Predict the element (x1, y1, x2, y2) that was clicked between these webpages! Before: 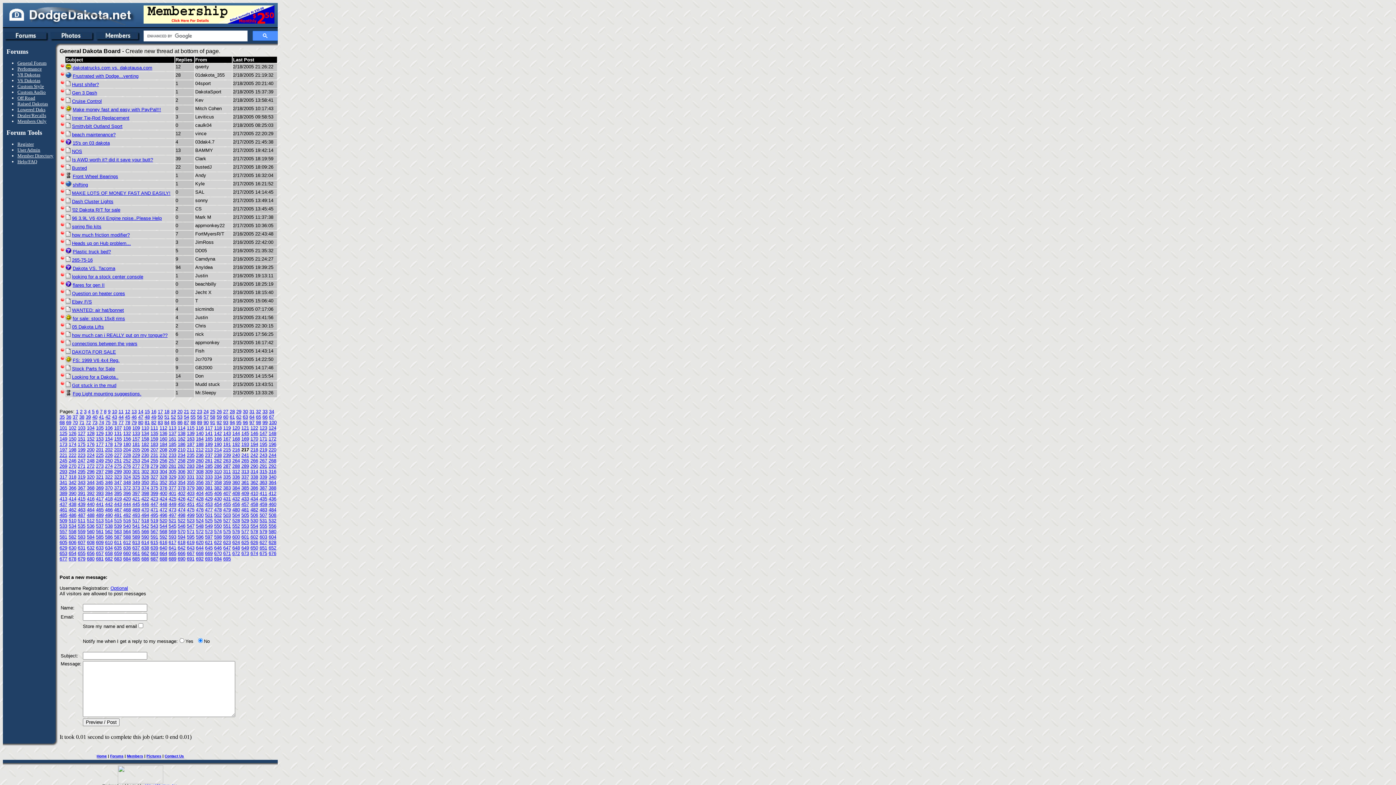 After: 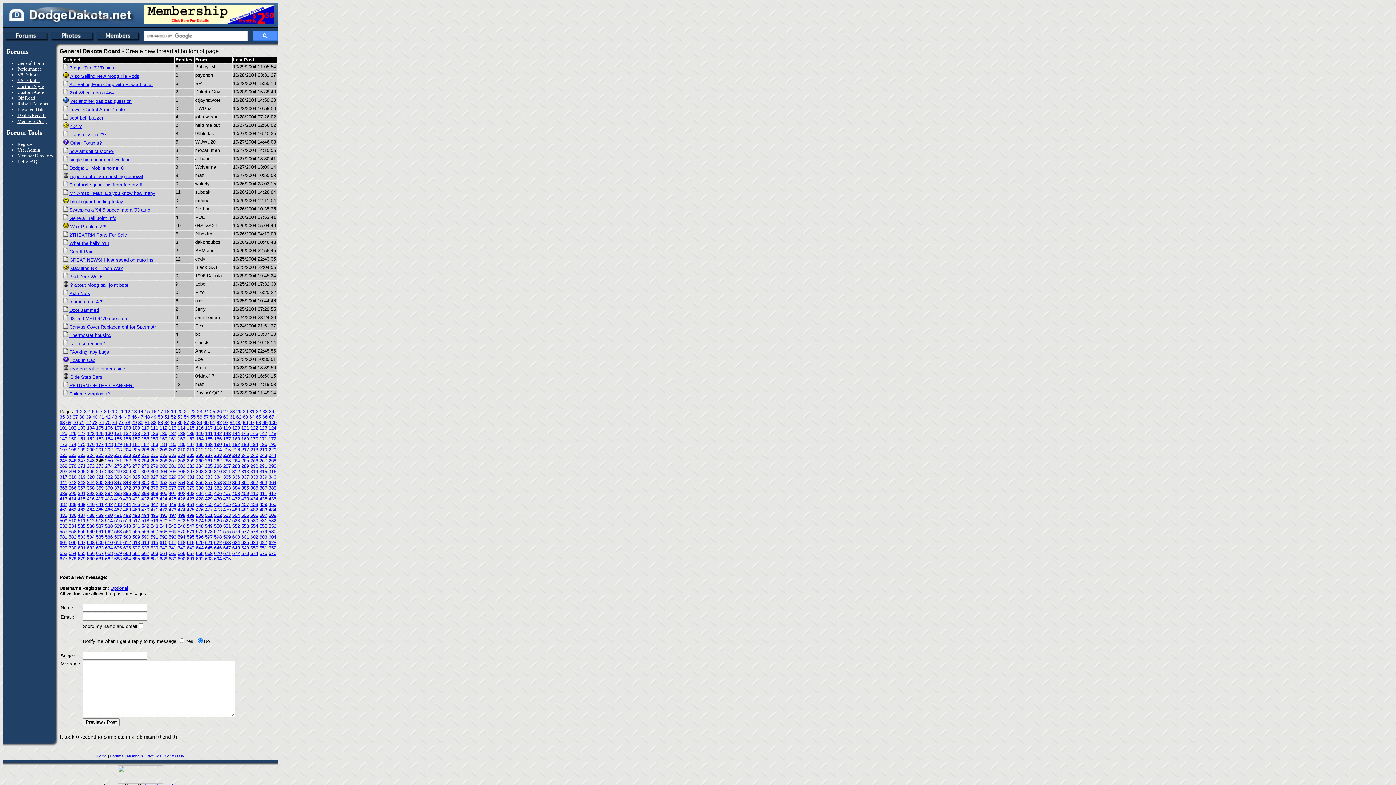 Action: label: 249 bbox: (96, 458, 103, 463)